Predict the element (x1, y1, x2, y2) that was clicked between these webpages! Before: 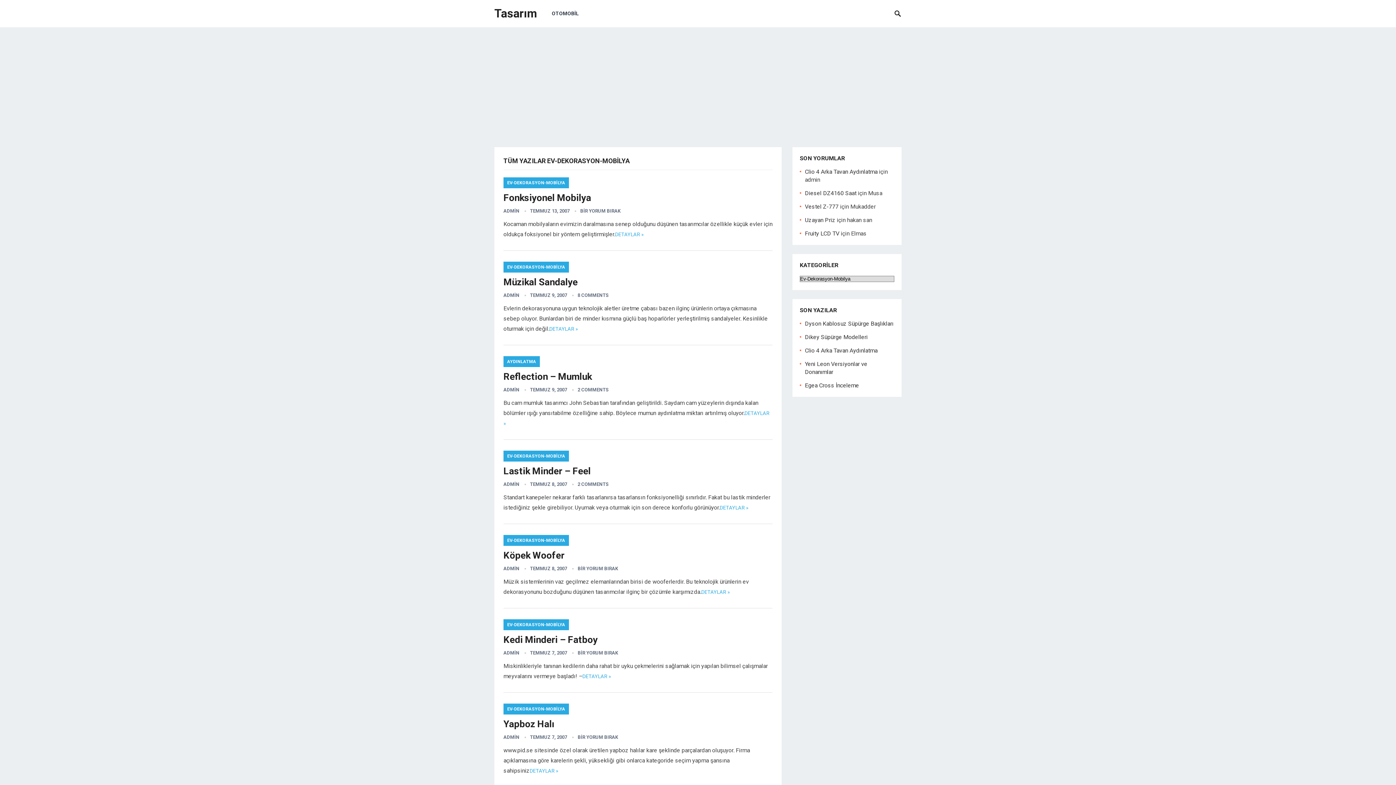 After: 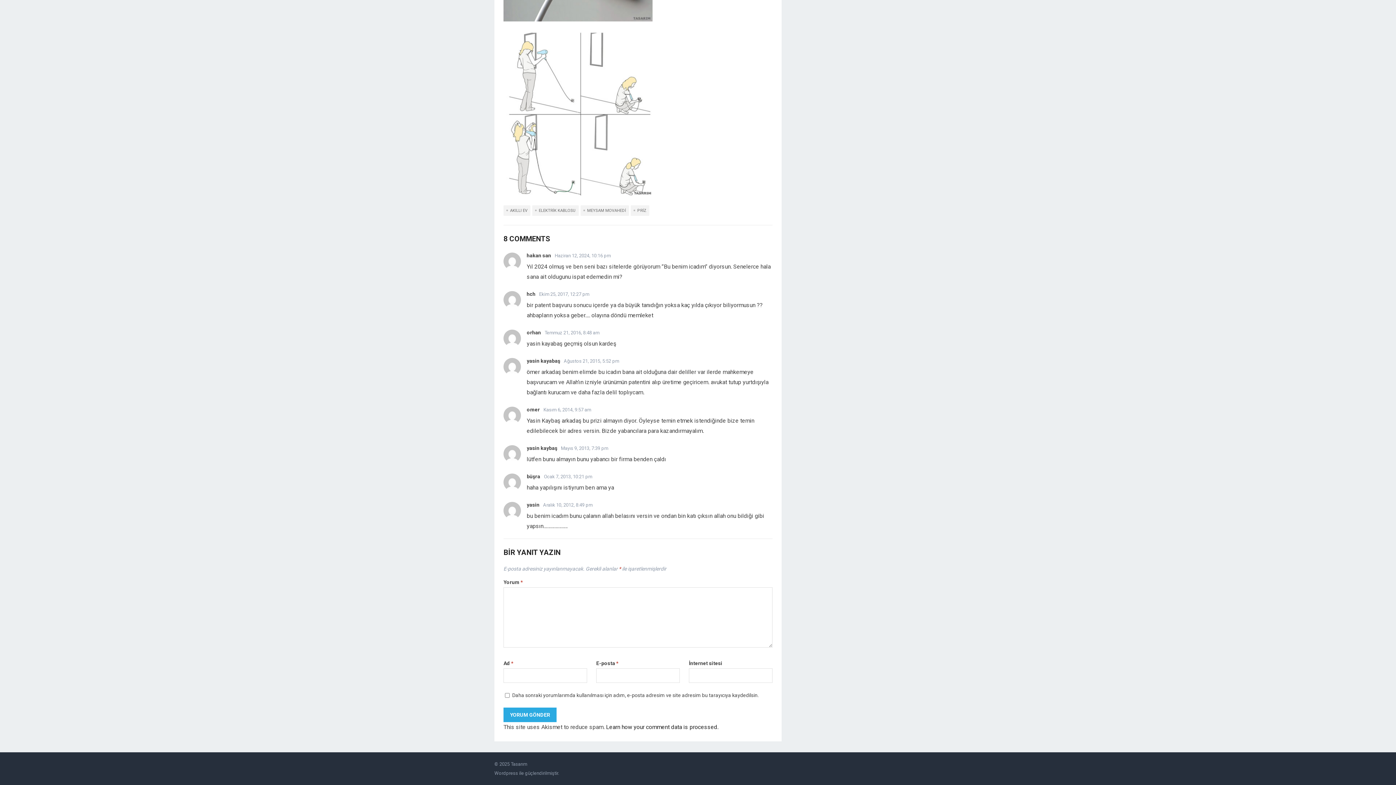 Action: label: Uzayan Priz bbox: (805, 216, 835, 223)